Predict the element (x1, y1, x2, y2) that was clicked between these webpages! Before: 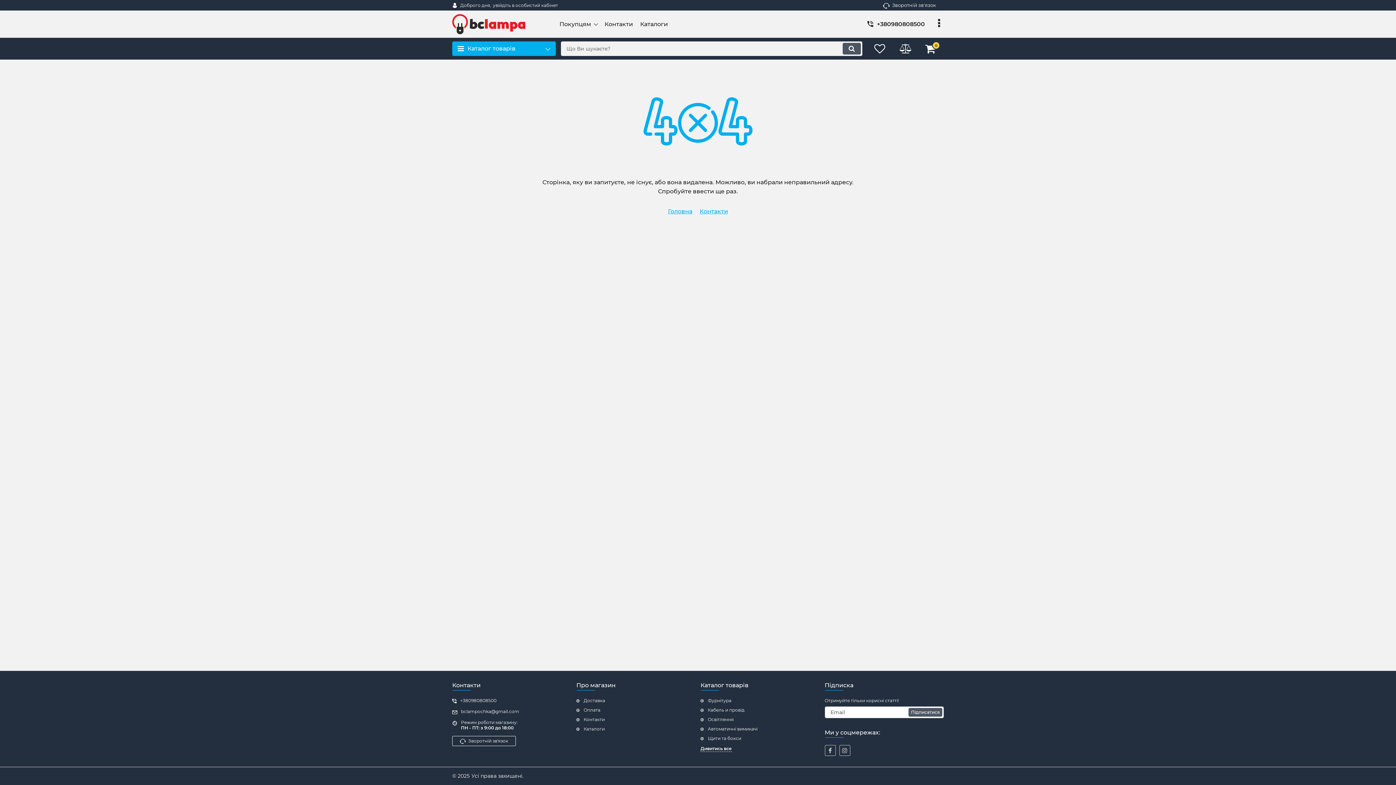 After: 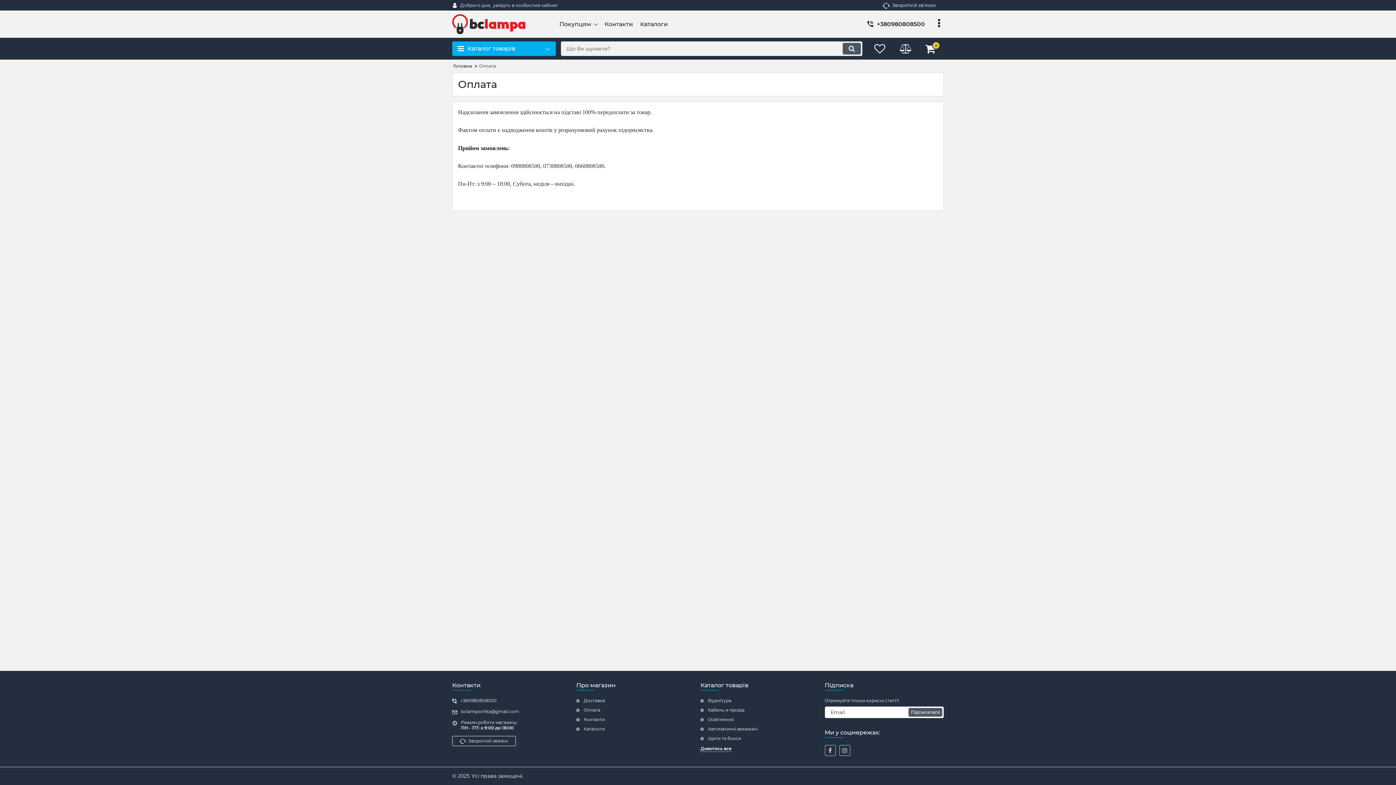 Action: bbox: (576, 707, 695, 713) label: Оплата